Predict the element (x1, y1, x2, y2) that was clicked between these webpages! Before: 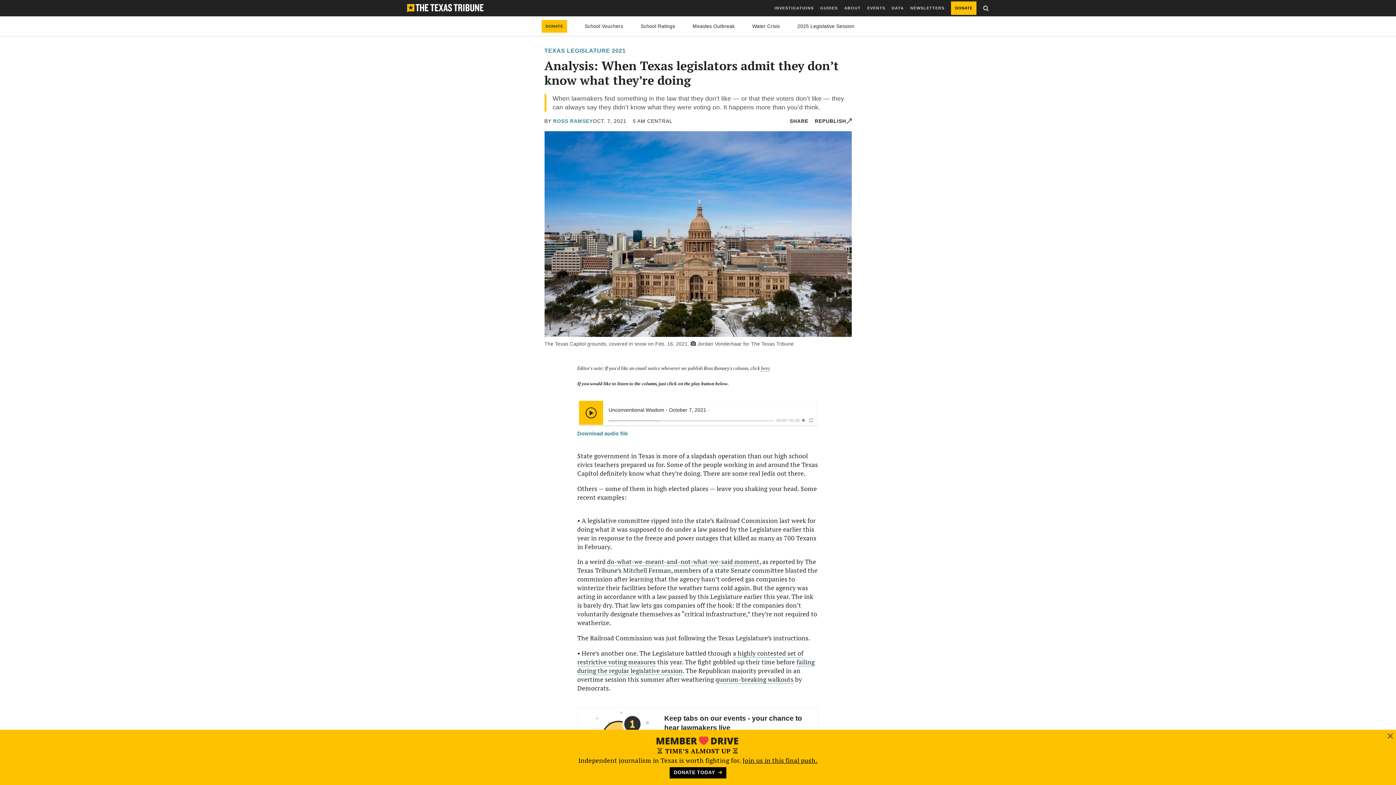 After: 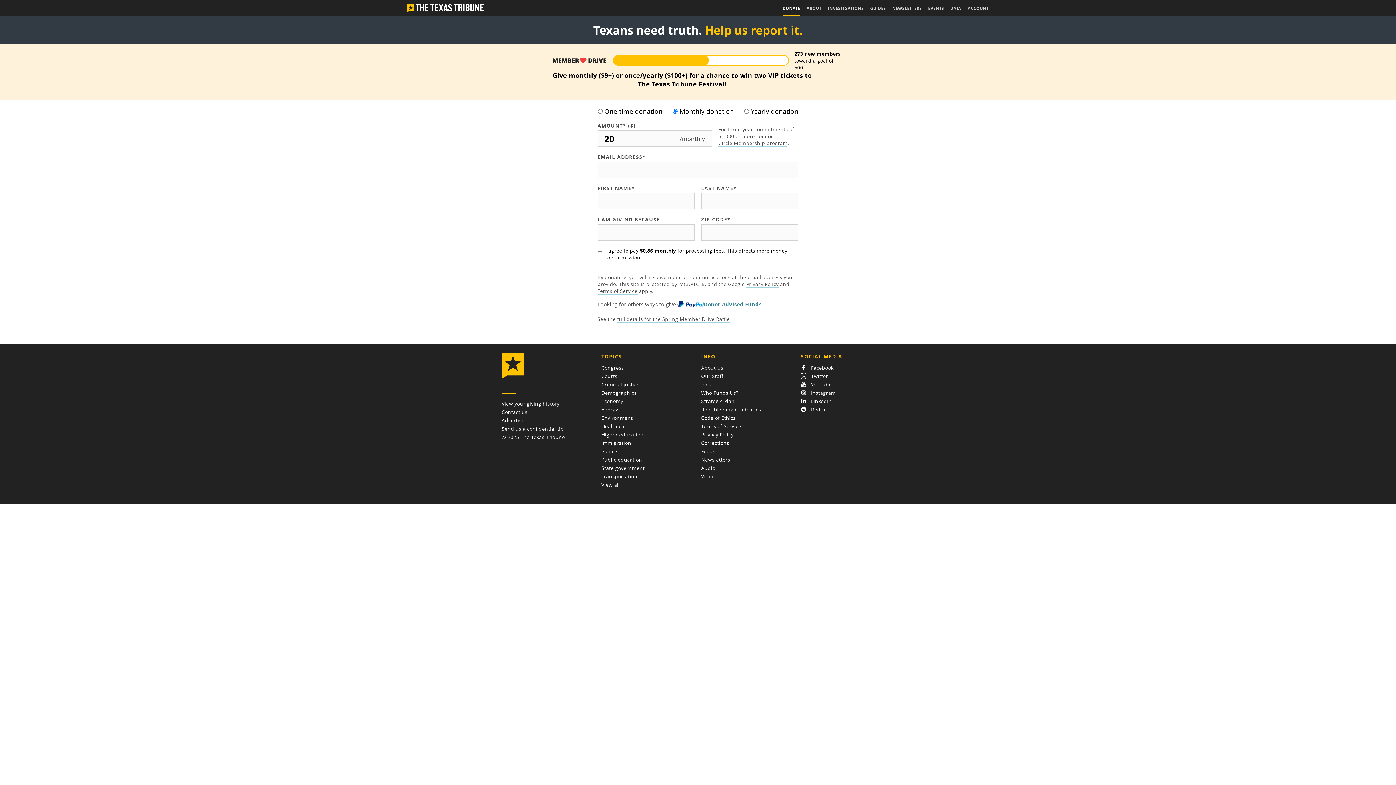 Action: bbox: (669, 767, 726, 779) label: DONATE TODAY